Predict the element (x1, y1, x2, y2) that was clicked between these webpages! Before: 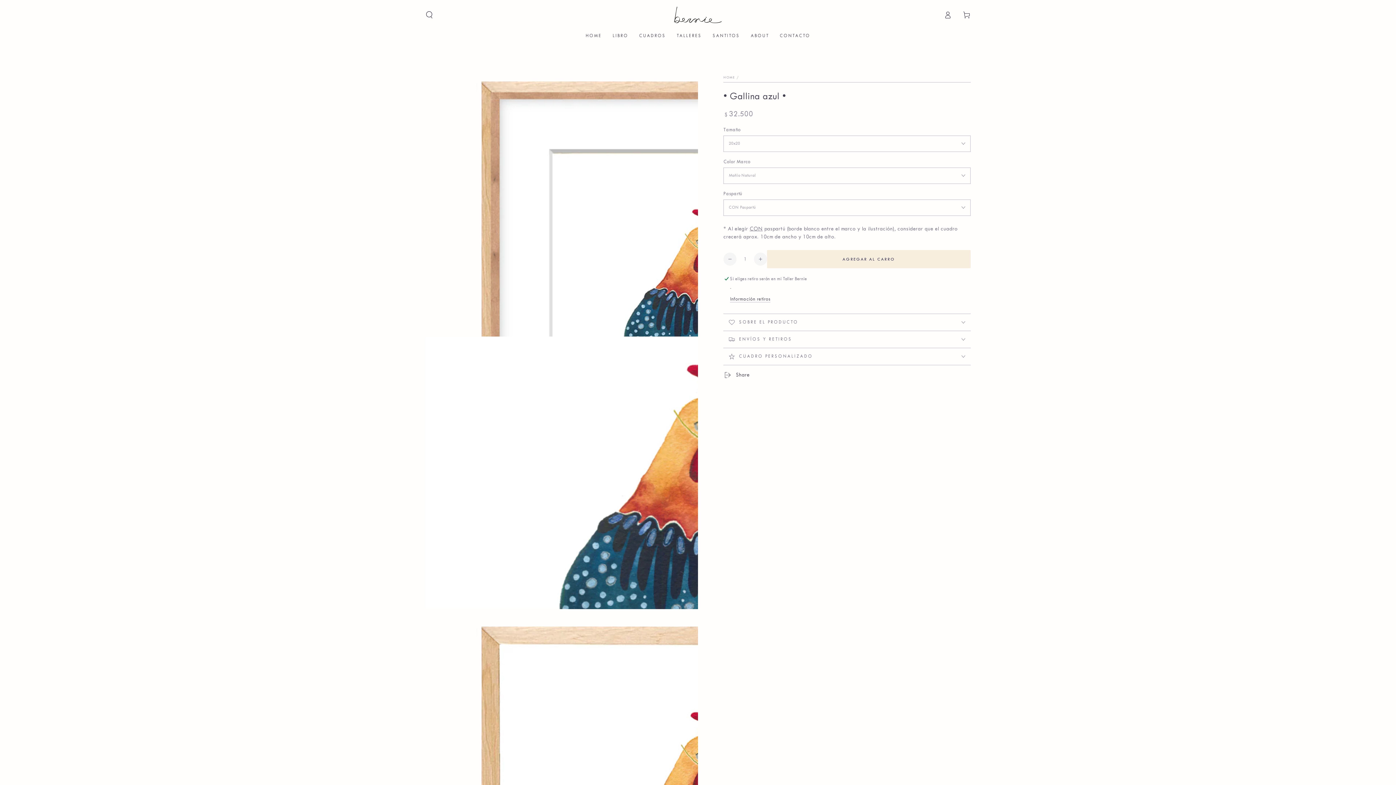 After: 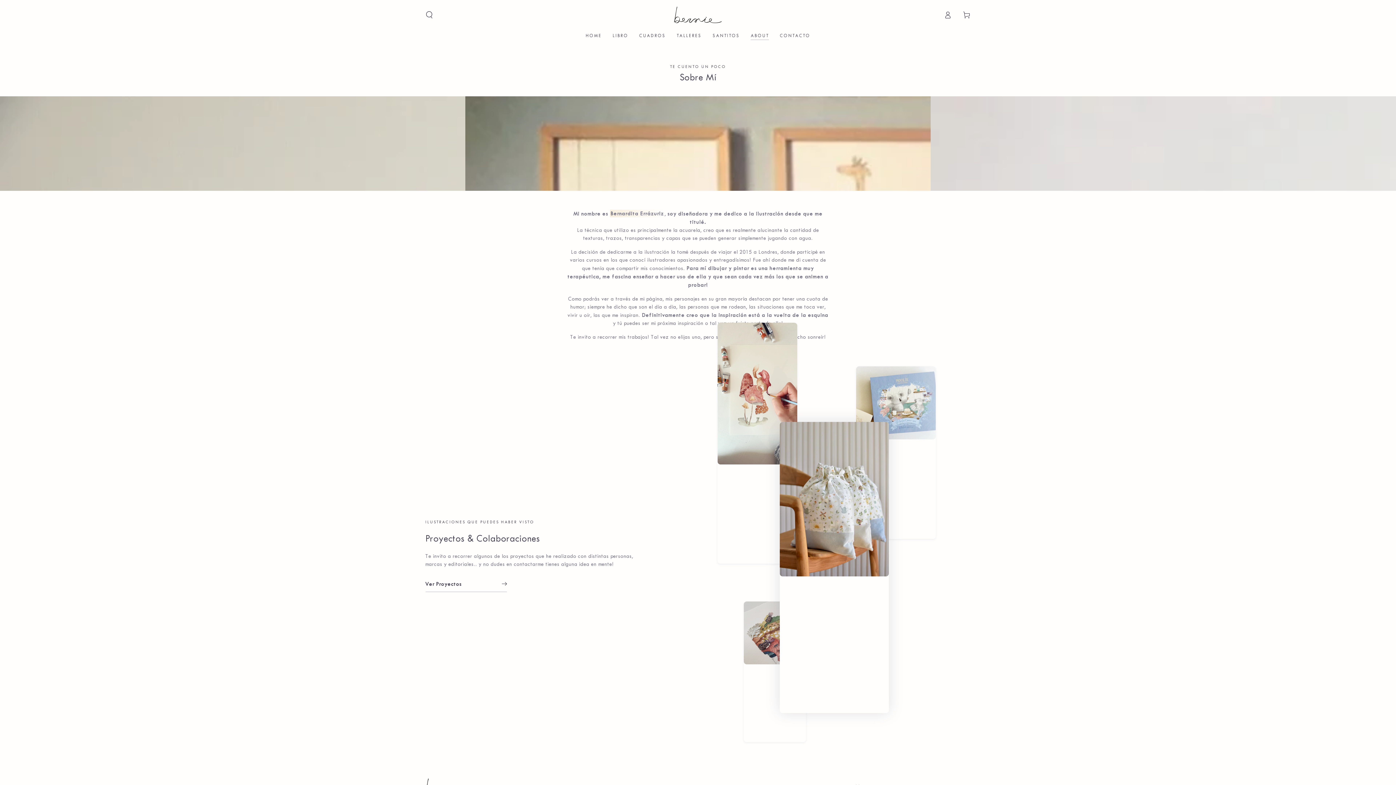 Action: label: ABOUT bbox: (745, 27, 774, 44)